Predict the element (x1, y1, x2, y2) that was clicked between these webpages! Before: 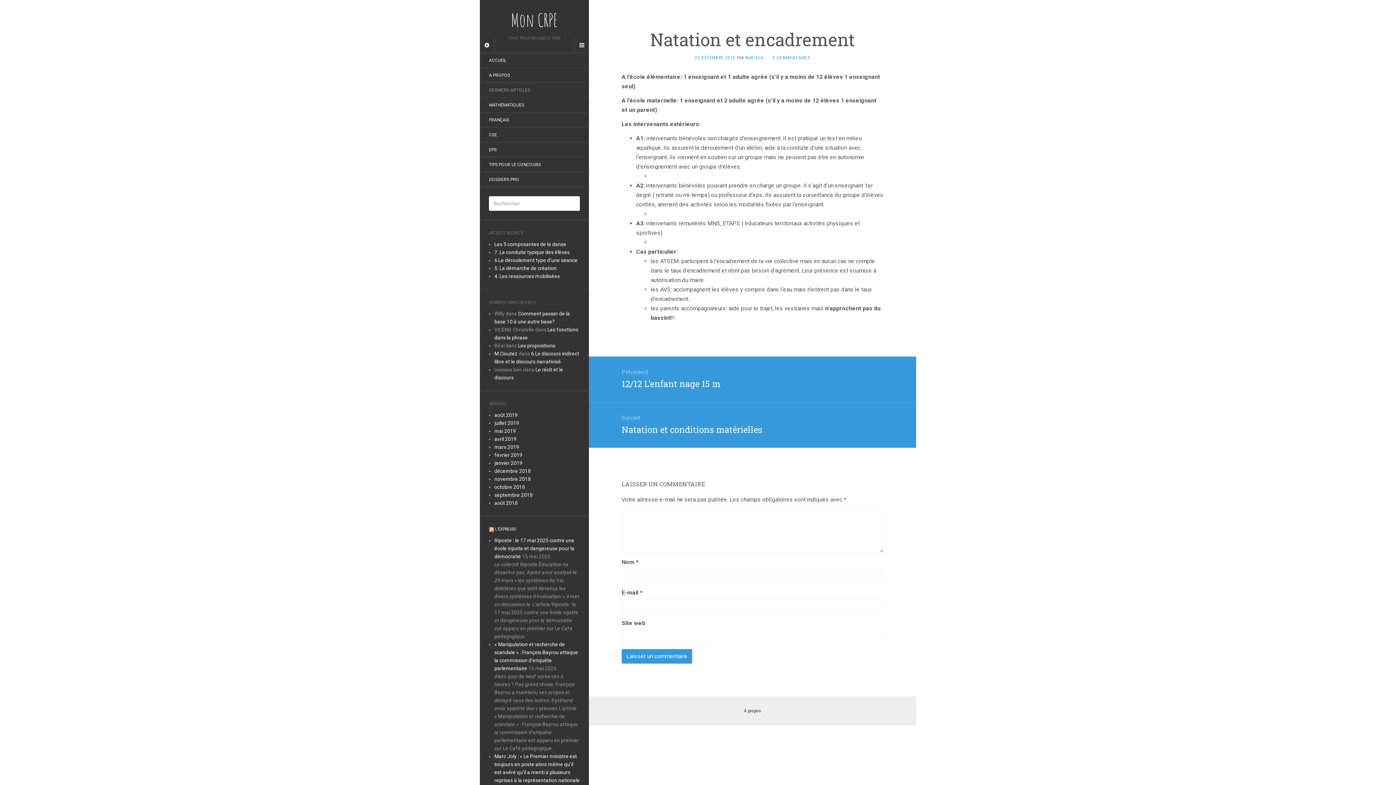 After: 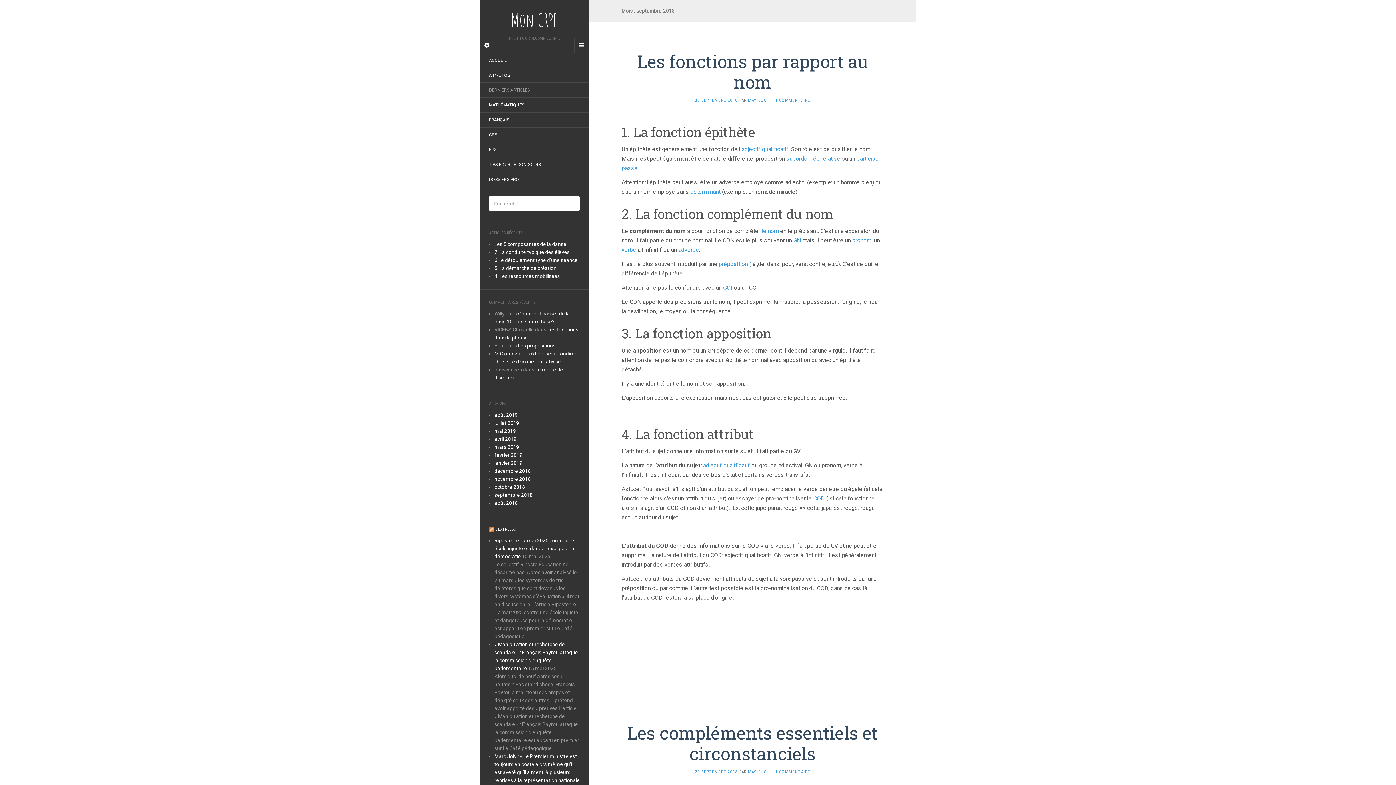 Action: bbox: (494, 492, 532, 498) label: septembre 2018